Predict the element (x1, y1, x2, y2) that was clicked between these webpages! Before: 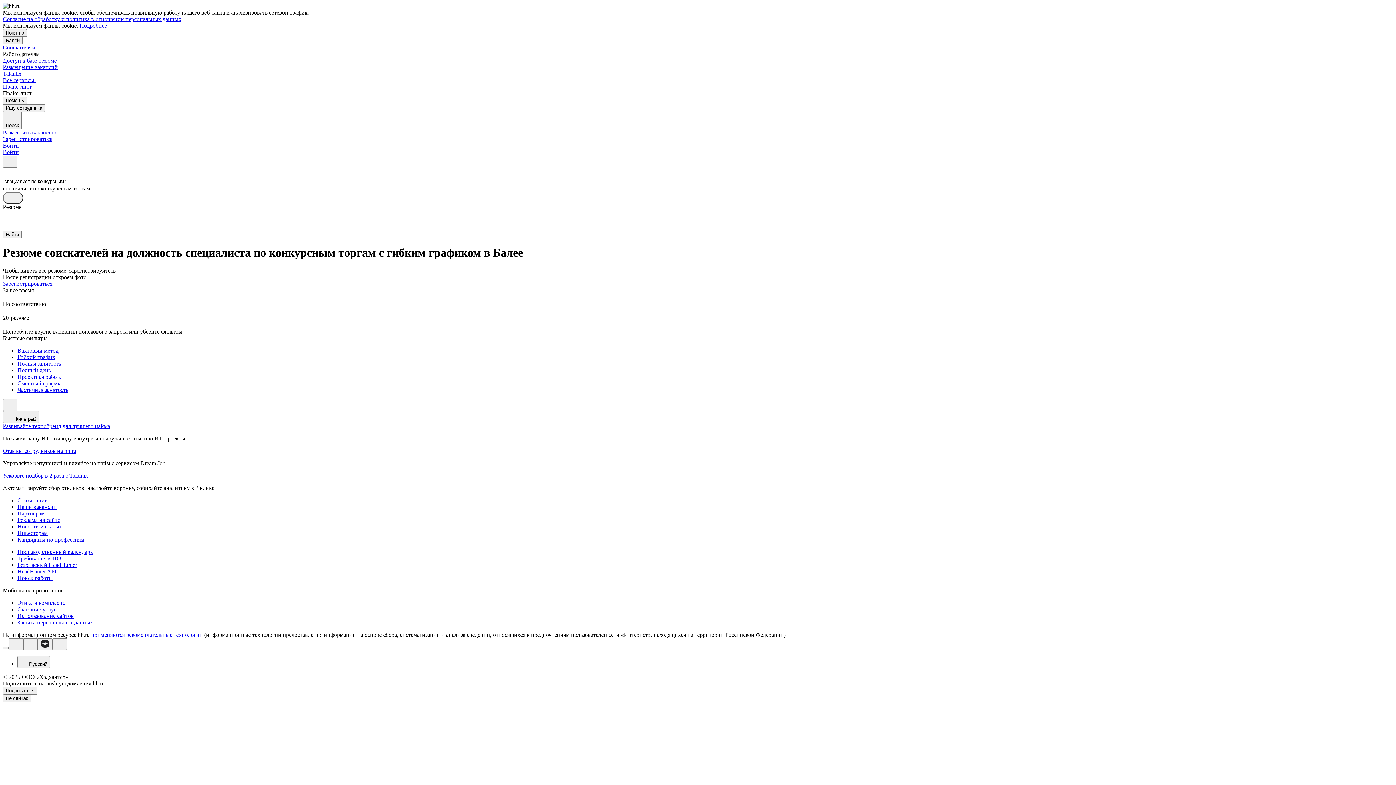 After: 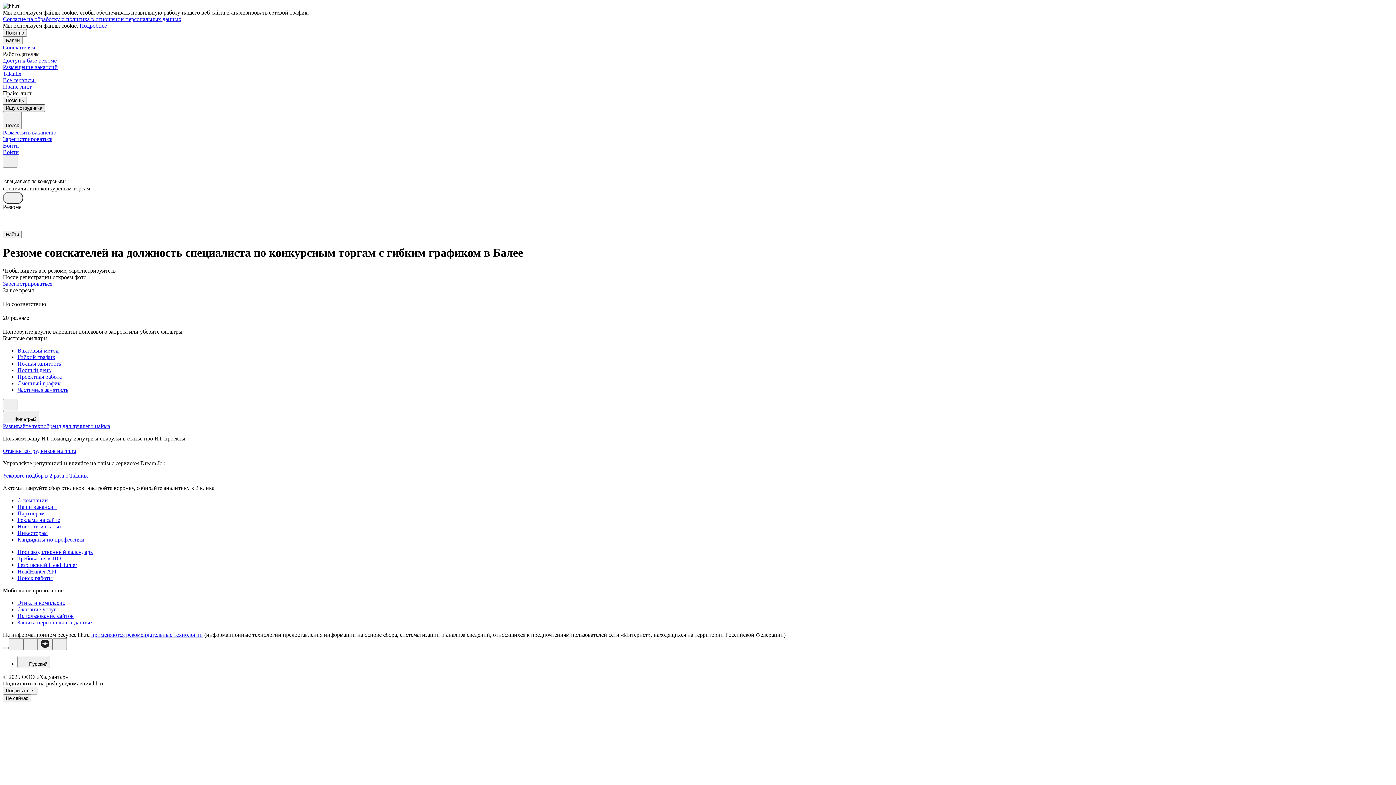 Action: label: Ищу сотрудника bbox: (2, 104, 45, 112)